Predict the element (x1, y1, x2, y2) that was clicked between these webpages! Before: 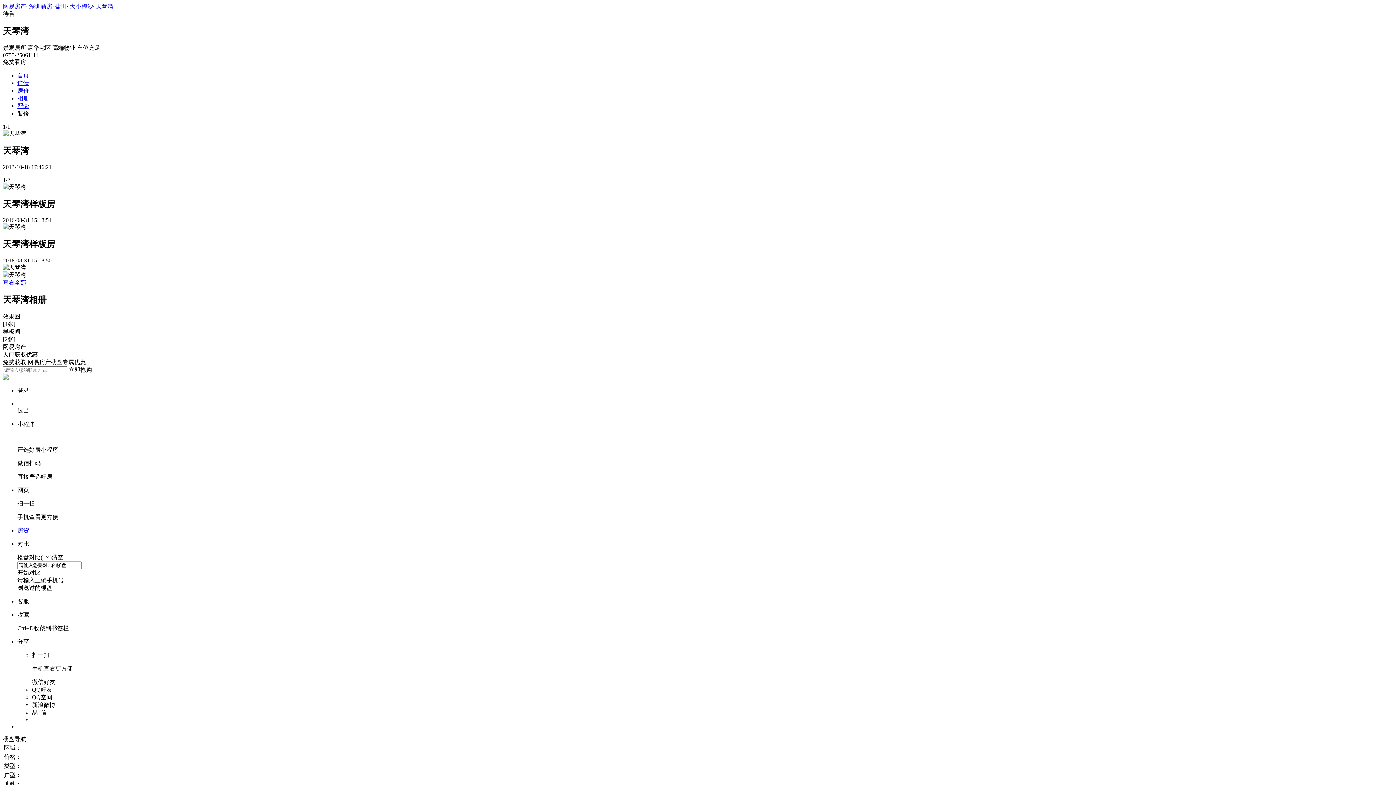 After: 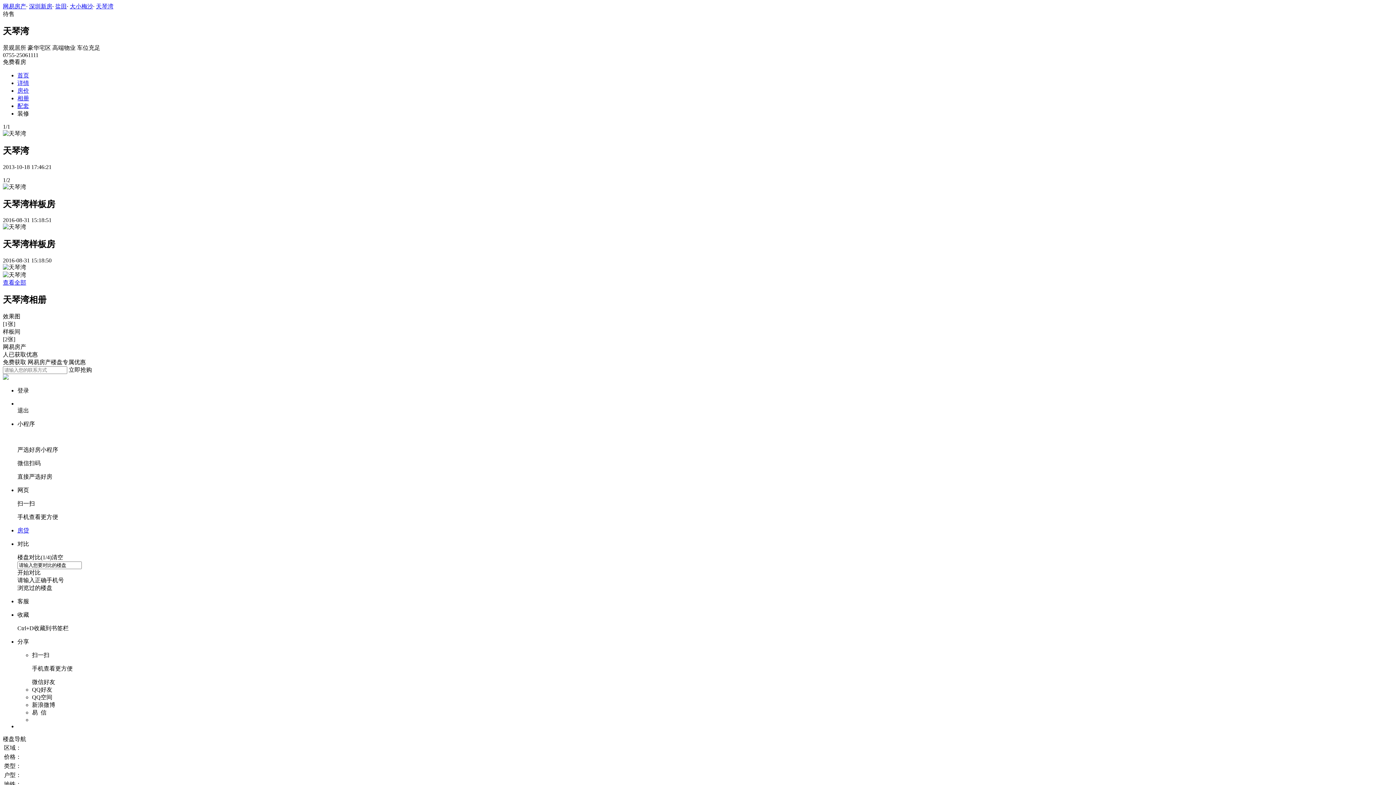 Action: bbox: (17, 527, 1393, 534) label: 房贷